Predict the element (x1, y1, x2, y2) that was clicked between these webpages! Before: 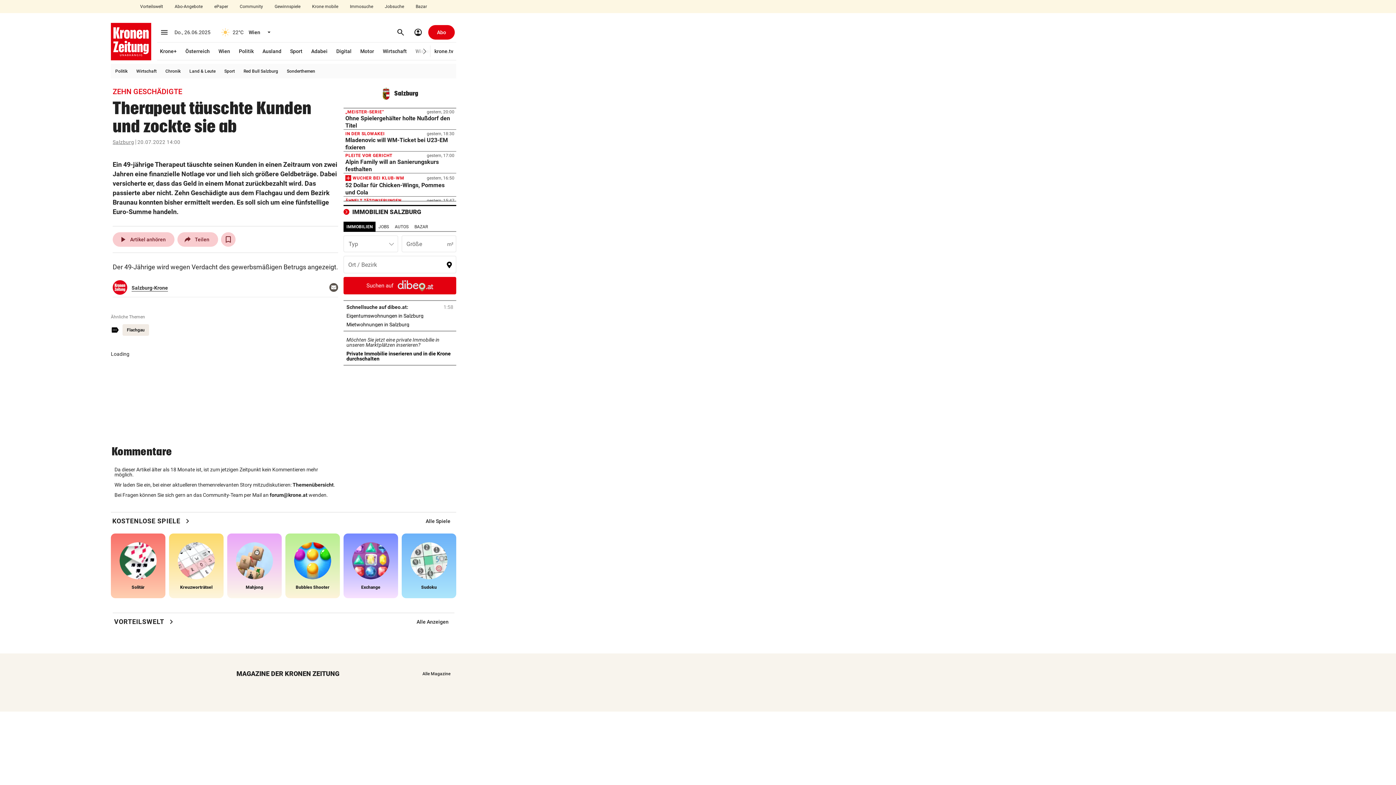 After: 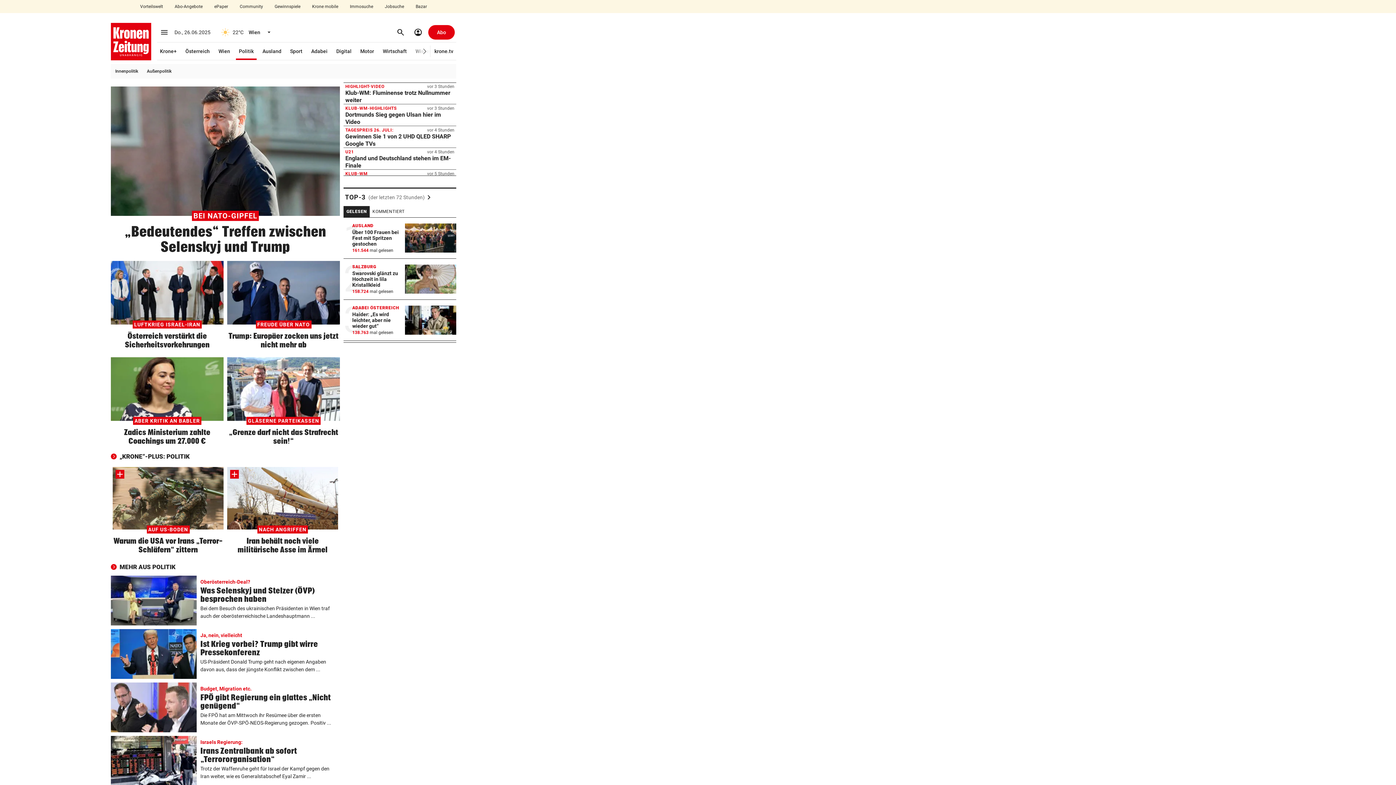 Action: bbox: (236, 42, 256, 60) label: Politik